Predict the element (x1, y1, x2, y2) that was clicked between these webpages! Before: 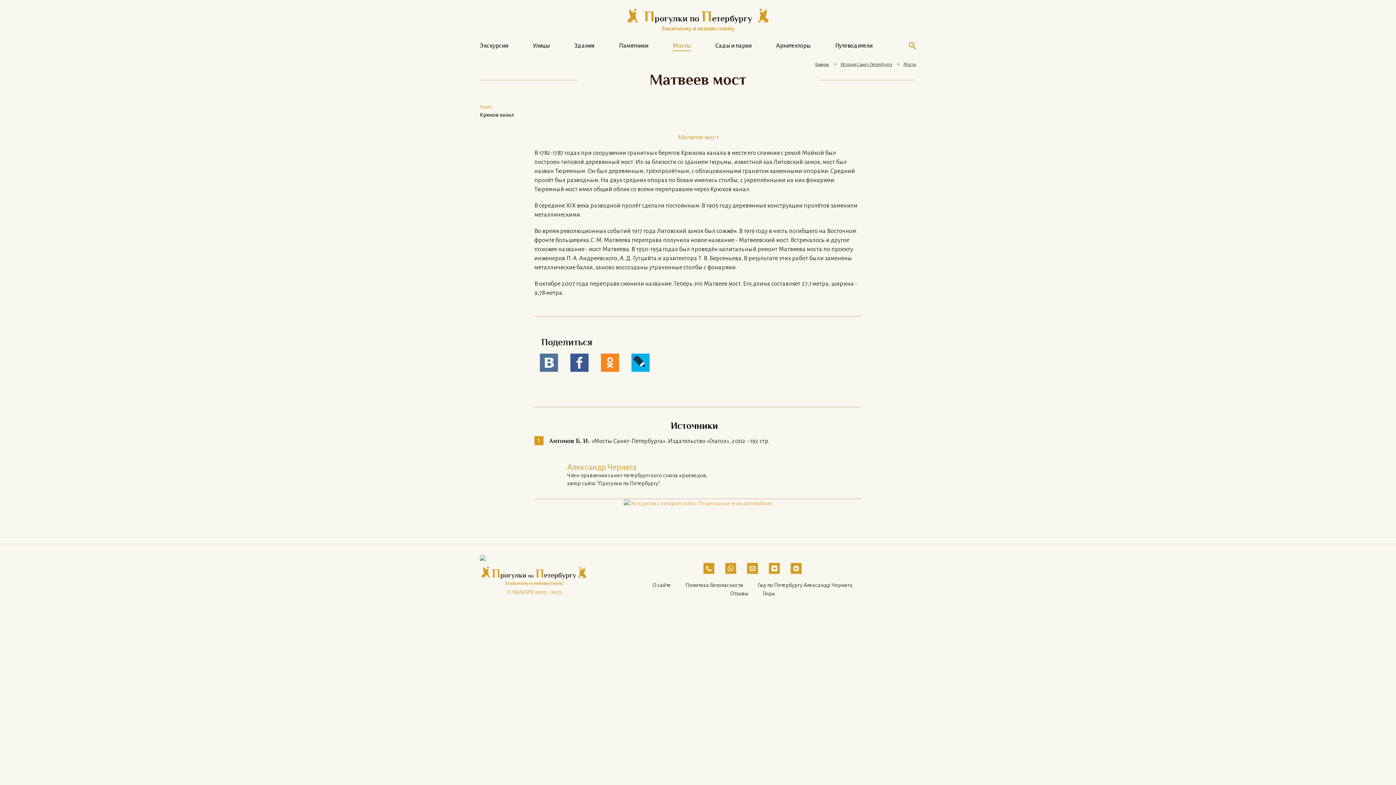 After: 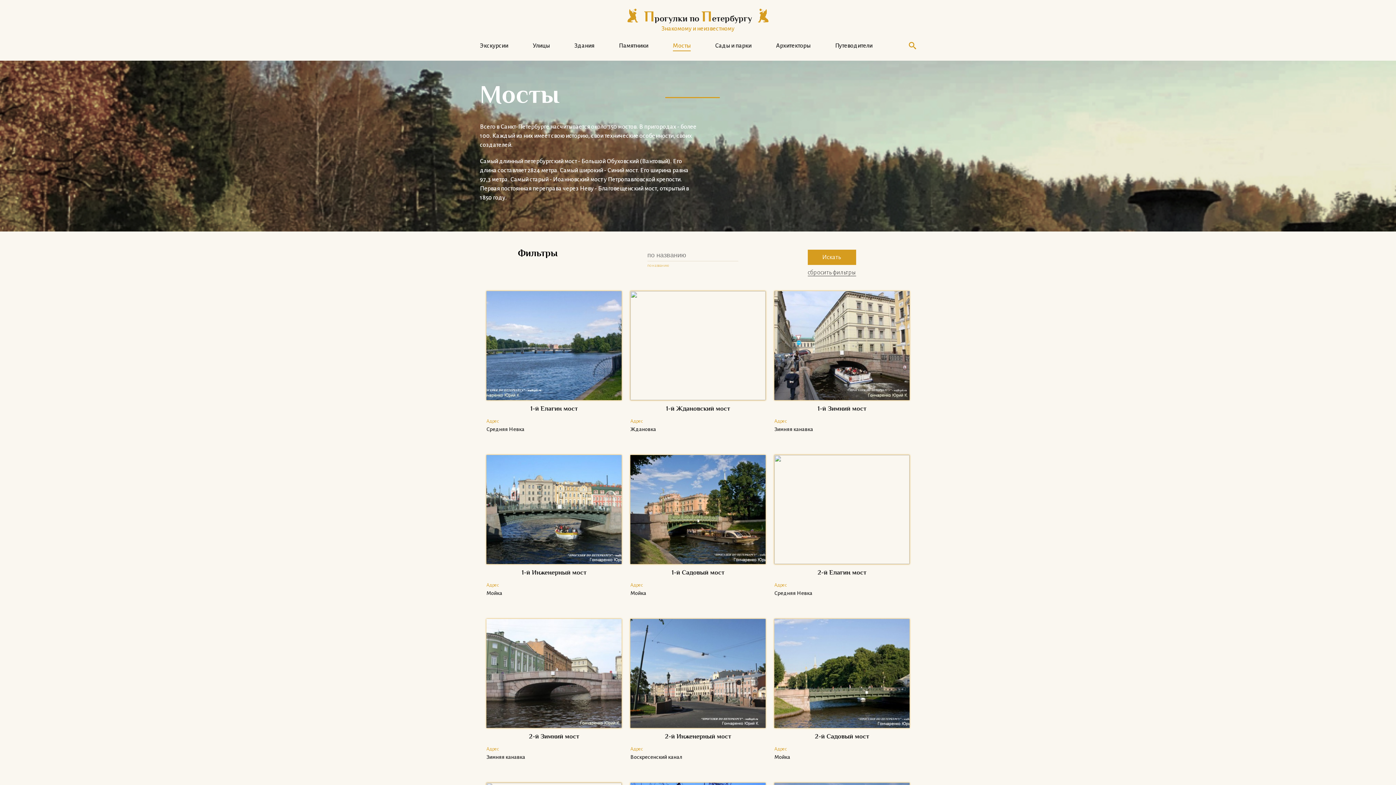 Action: label: Мосты bbox: (672, 42, 690, 51)